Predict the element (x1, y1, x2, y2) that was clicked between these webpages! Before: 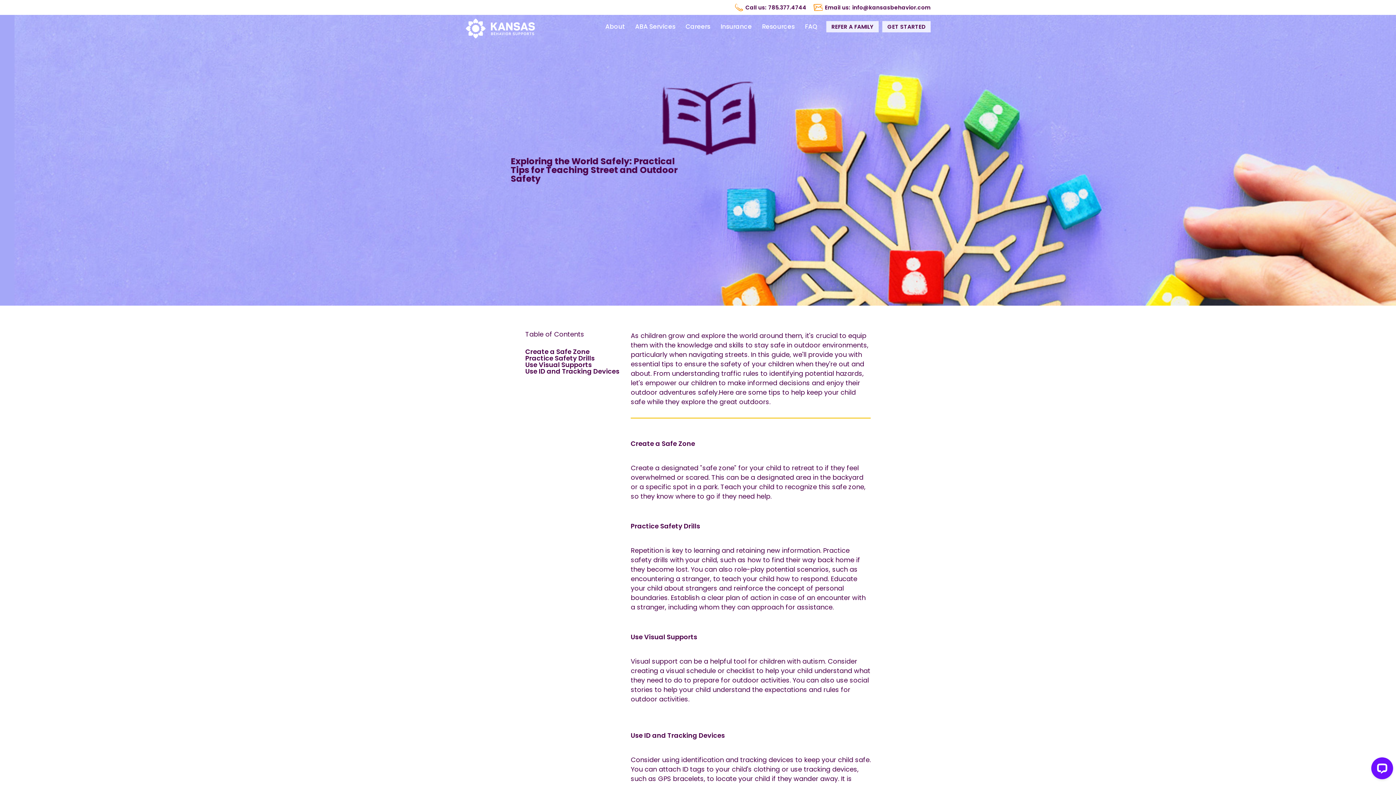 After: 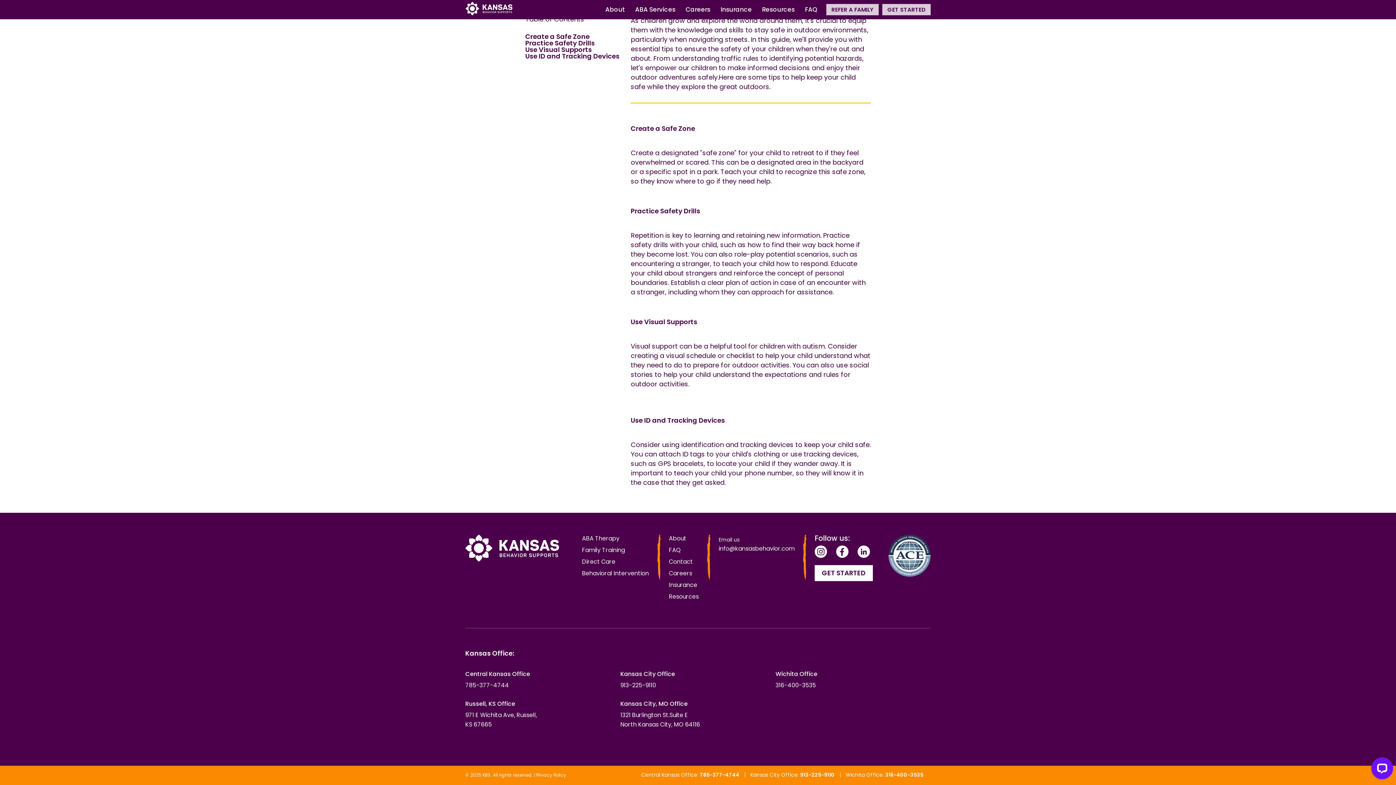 Action: label: Use Visual Supports bbox: (525, 360, 592, 369)